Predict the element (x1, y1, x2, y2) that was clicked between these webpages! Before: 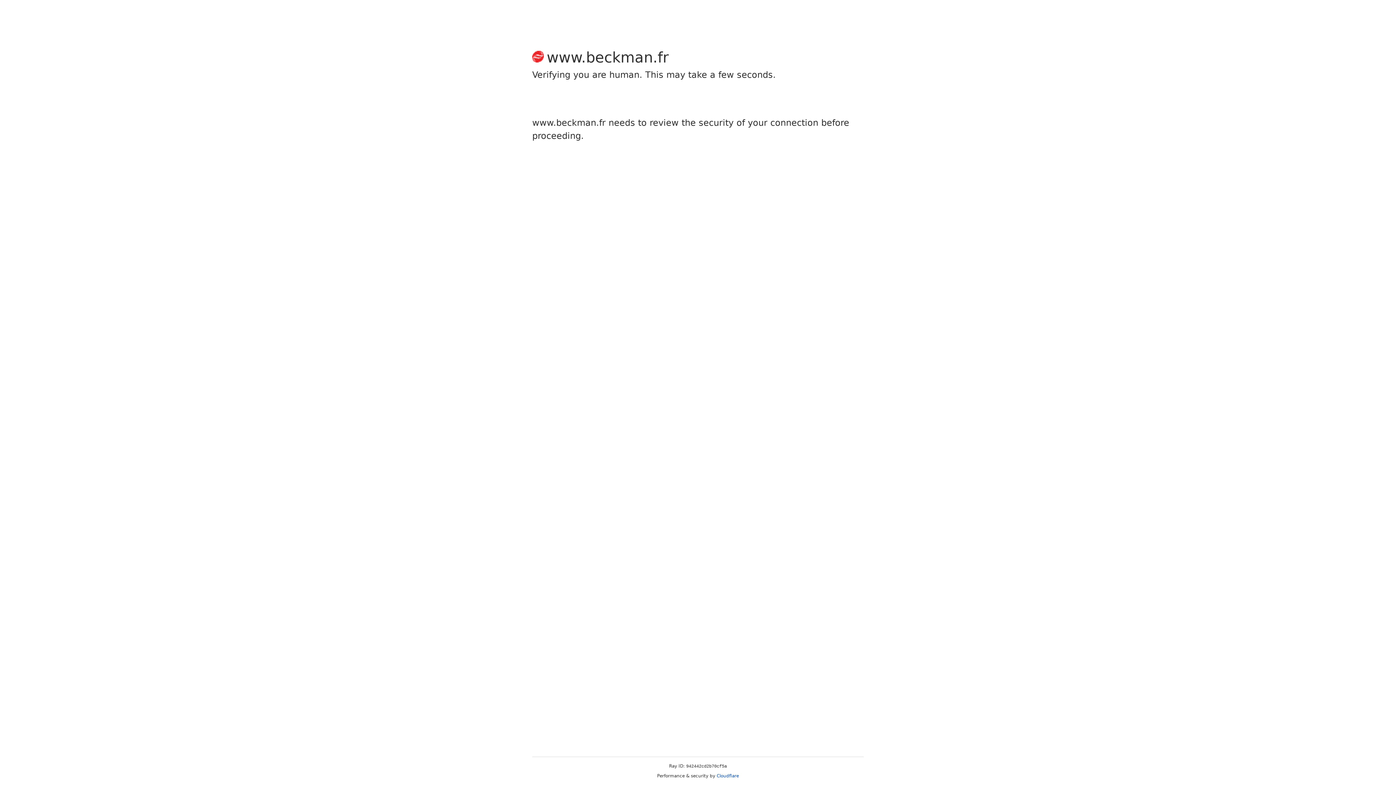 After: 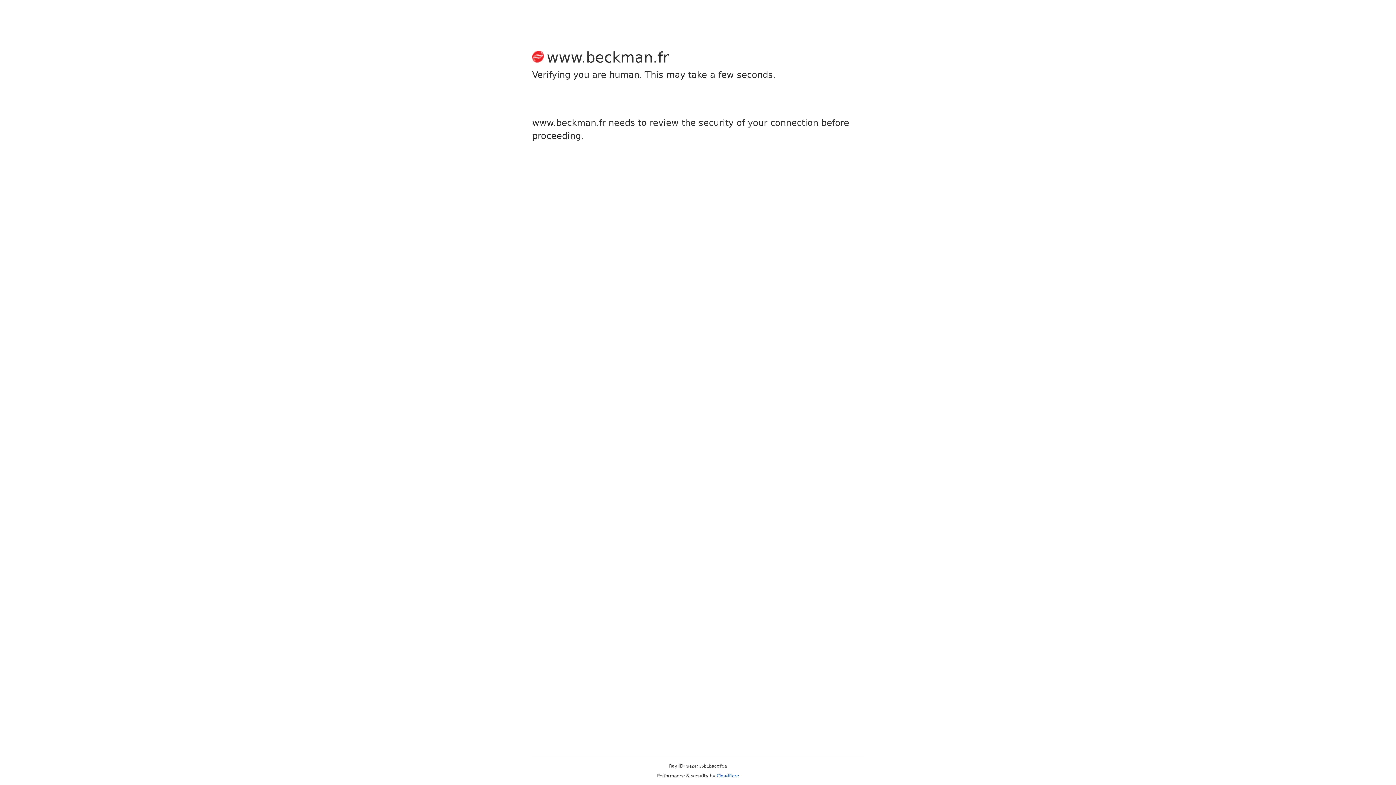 Action: label: Cloudflare bbox: (716, 773, 739, 778)